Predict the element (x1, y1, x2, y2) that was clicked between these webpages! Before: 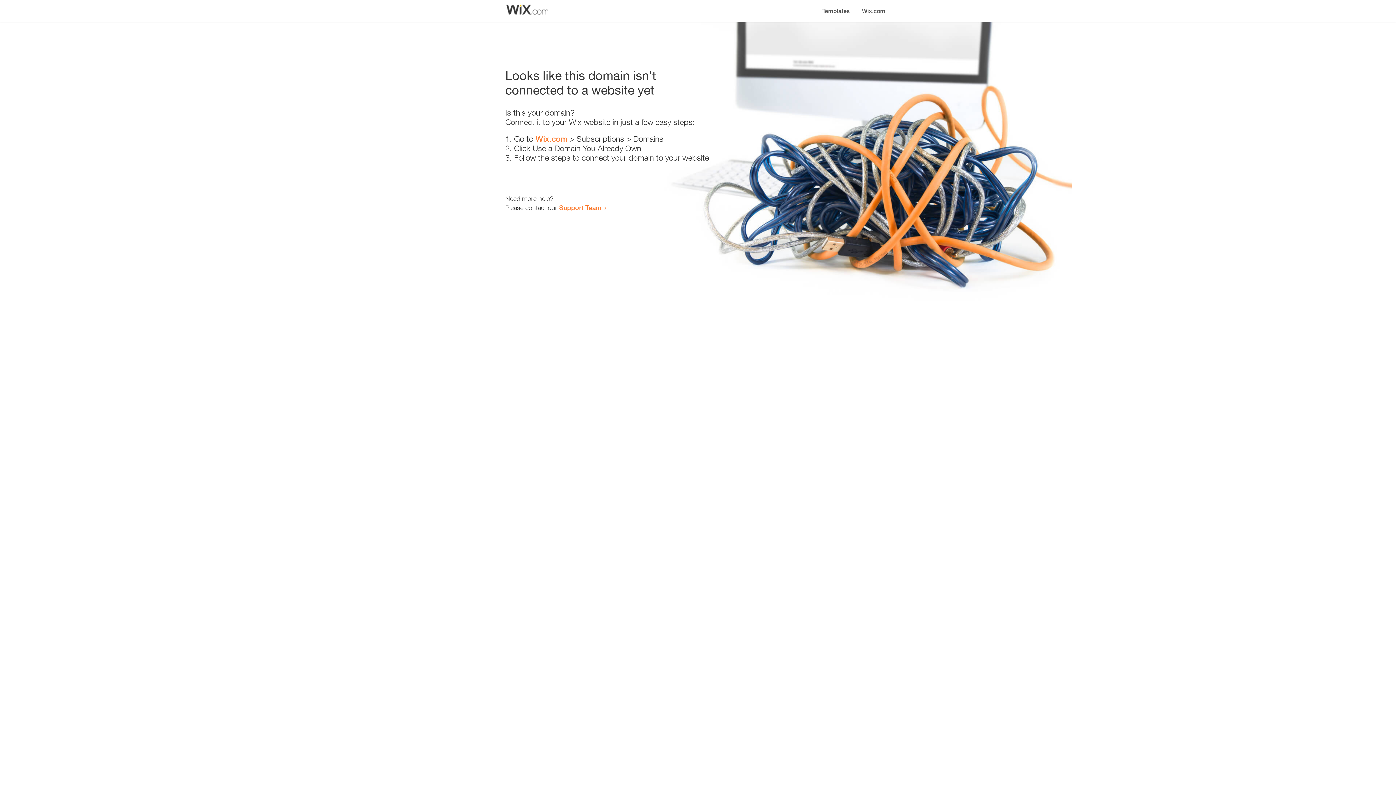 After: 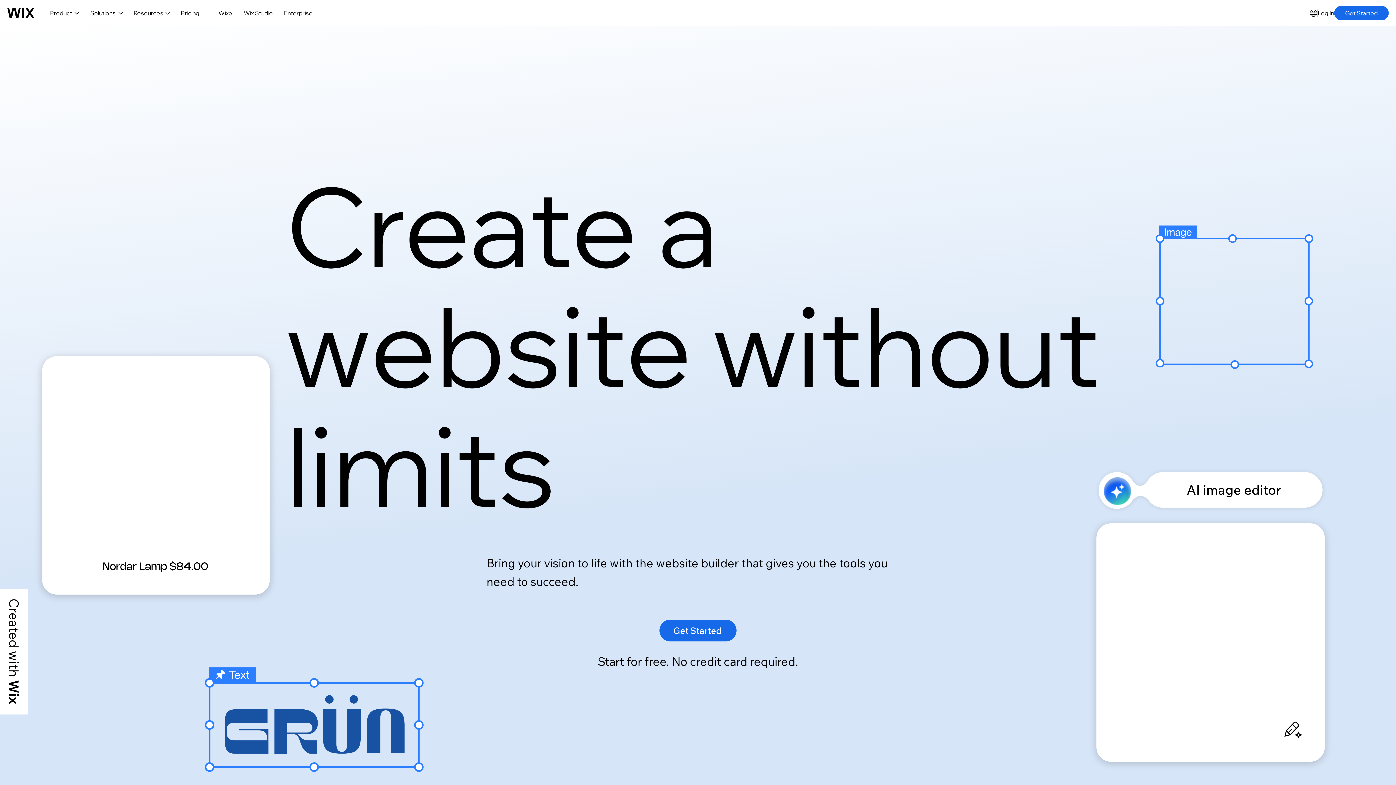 Action: bbox: (535, 134, 567, 143) label: Wix.com